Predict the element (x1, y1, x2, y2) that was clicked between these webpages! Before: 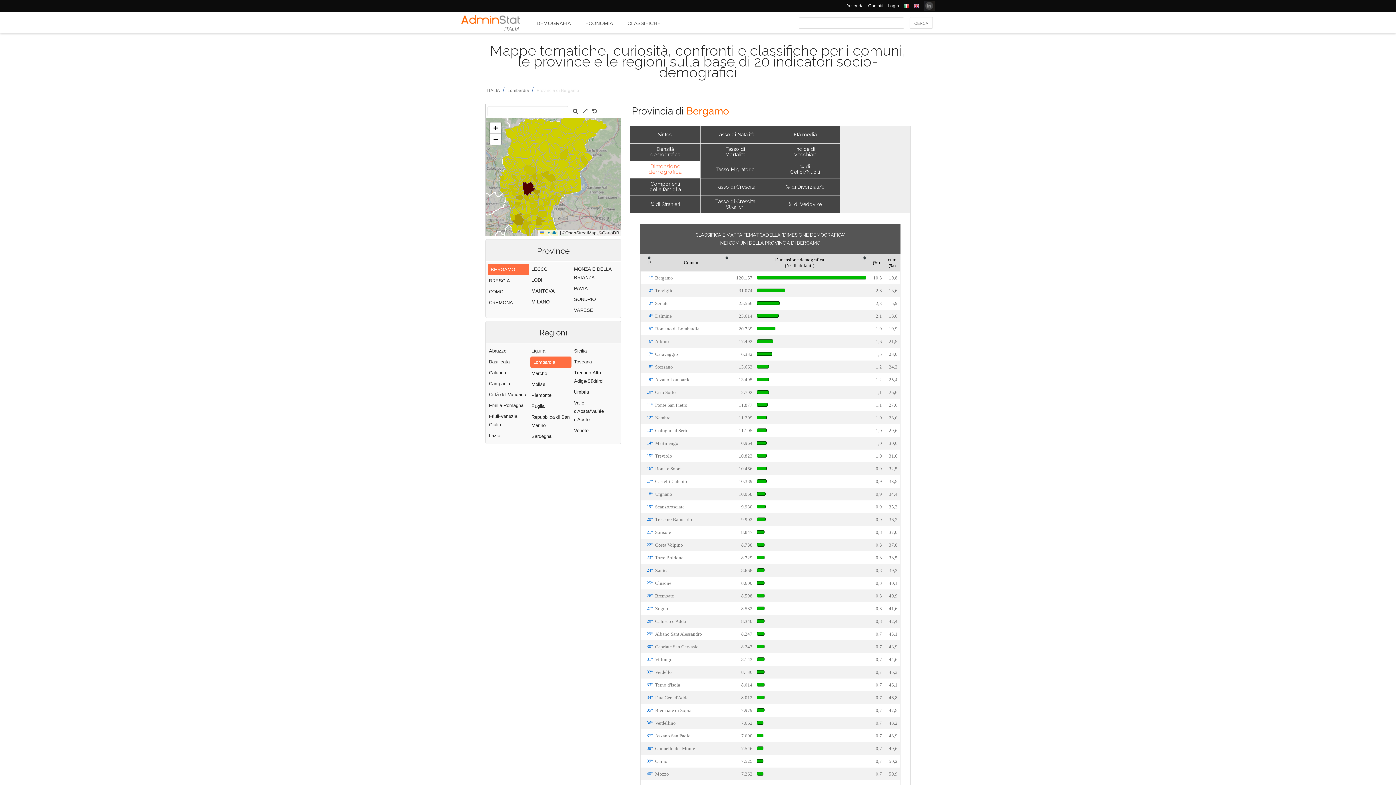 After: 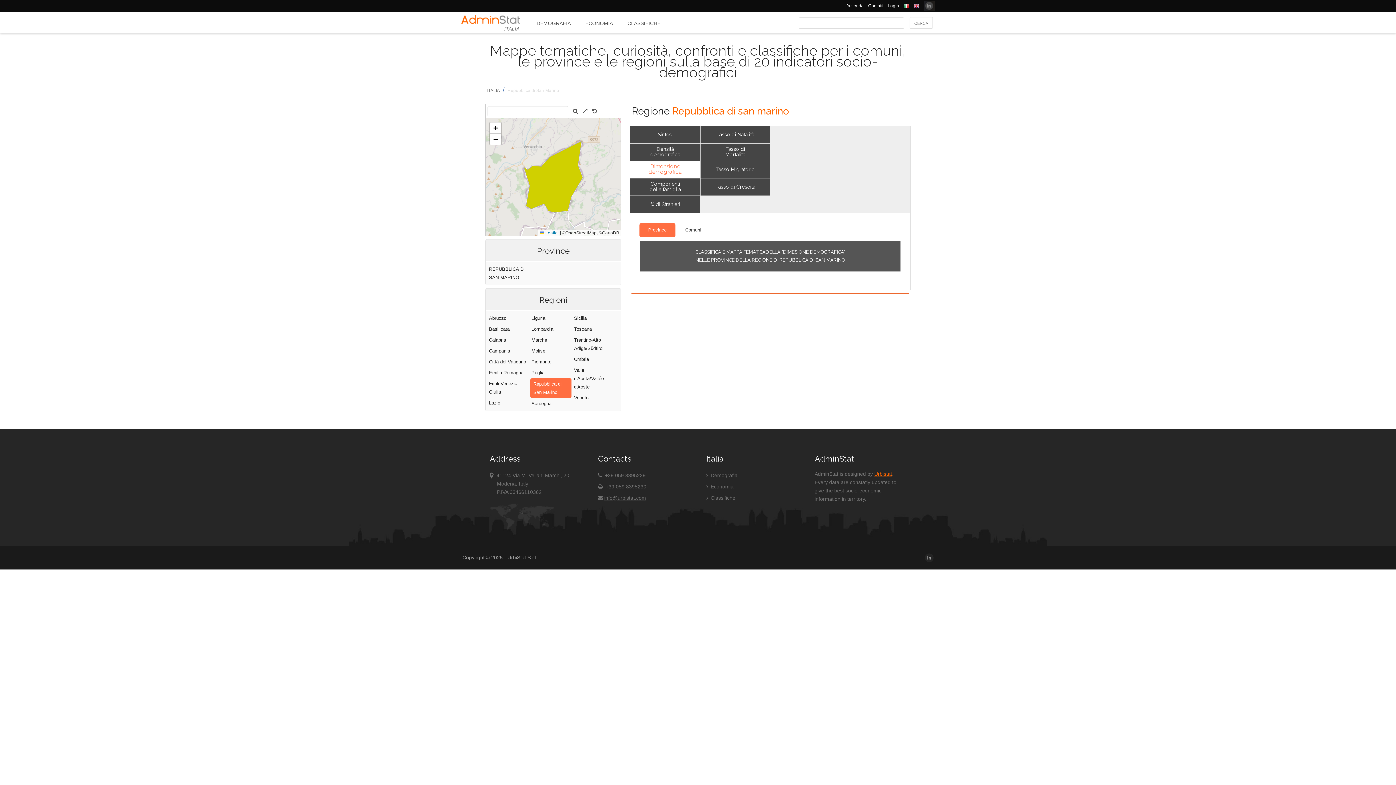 Action: bbox: (530, 412, 572, 430) label: Repubblica di San Marino